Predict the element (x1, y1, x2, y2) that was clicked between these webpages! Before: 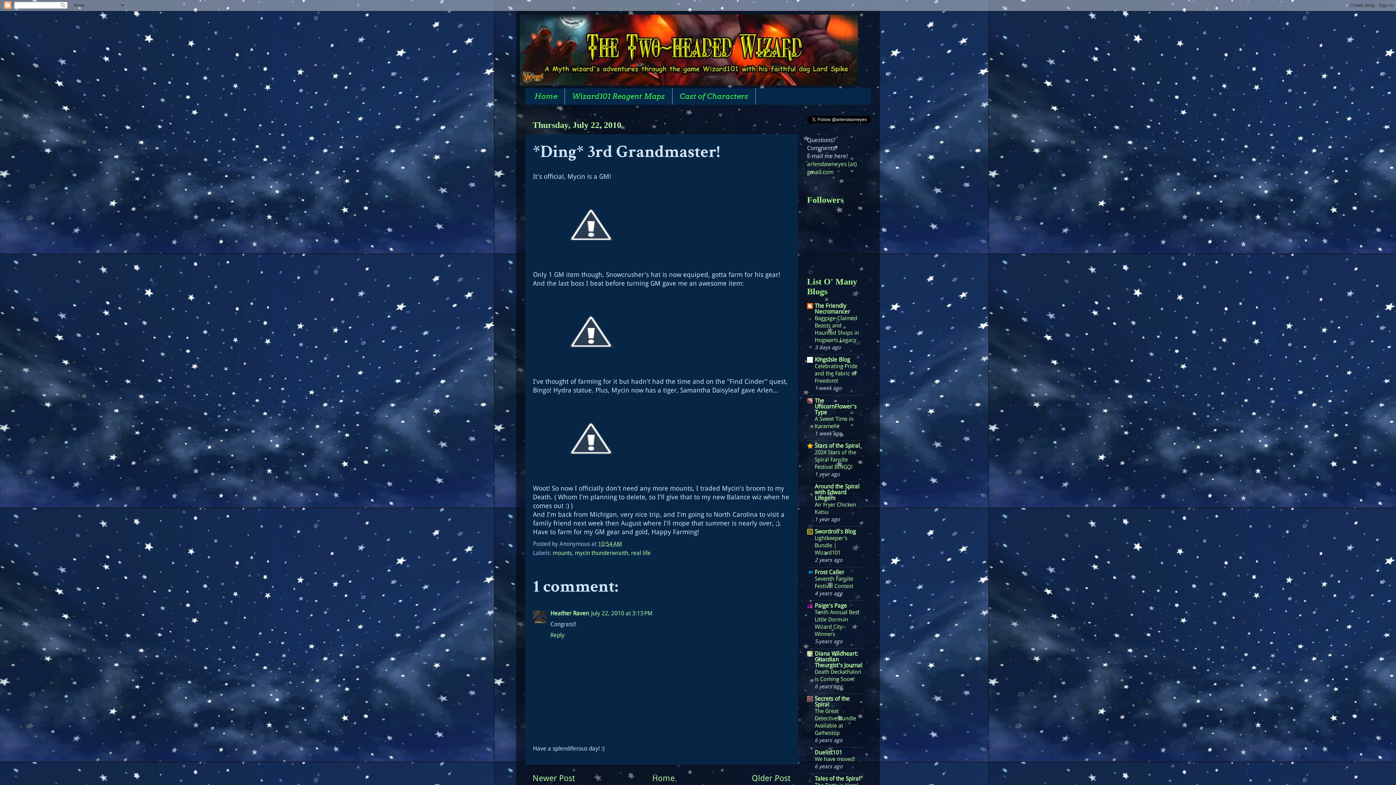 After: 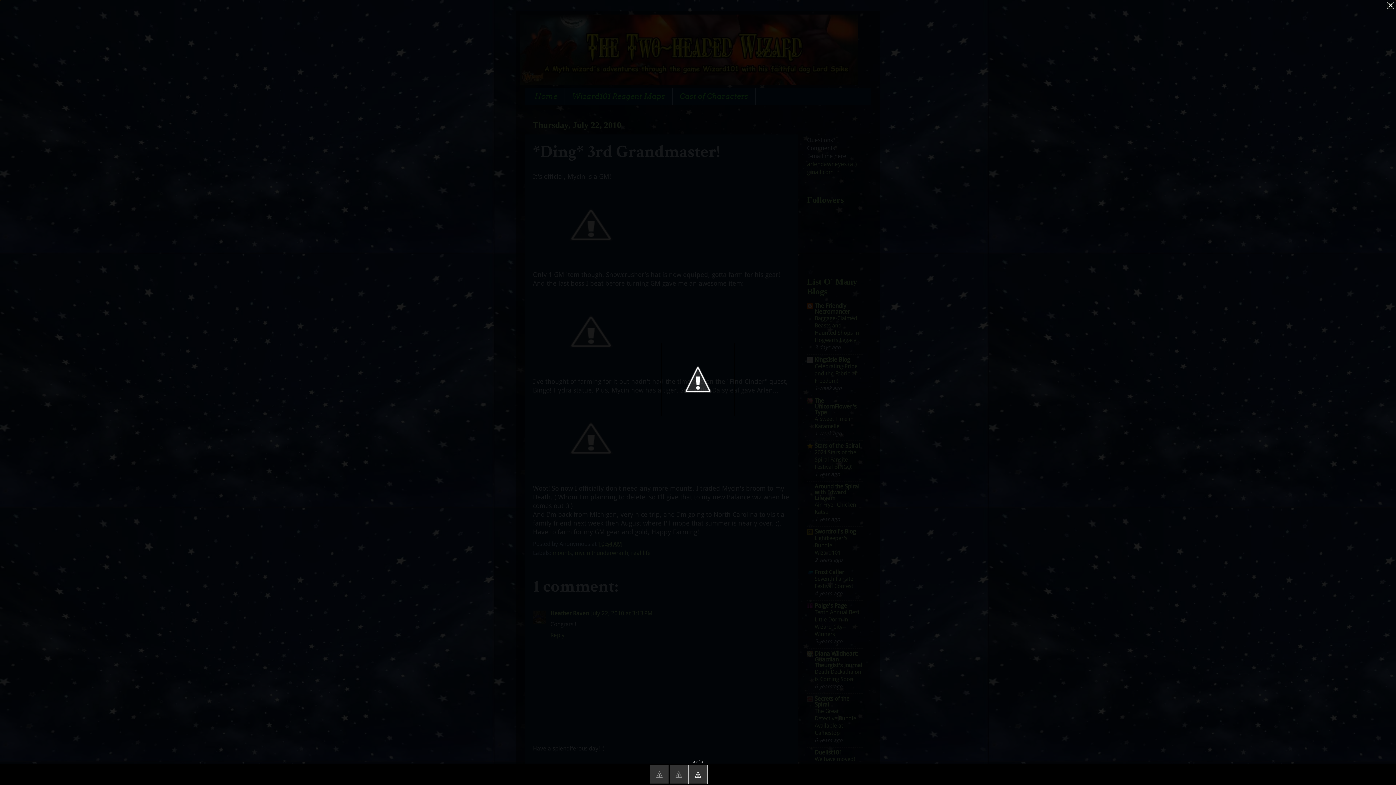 Action: bbox: (533, 475, 649, 483)